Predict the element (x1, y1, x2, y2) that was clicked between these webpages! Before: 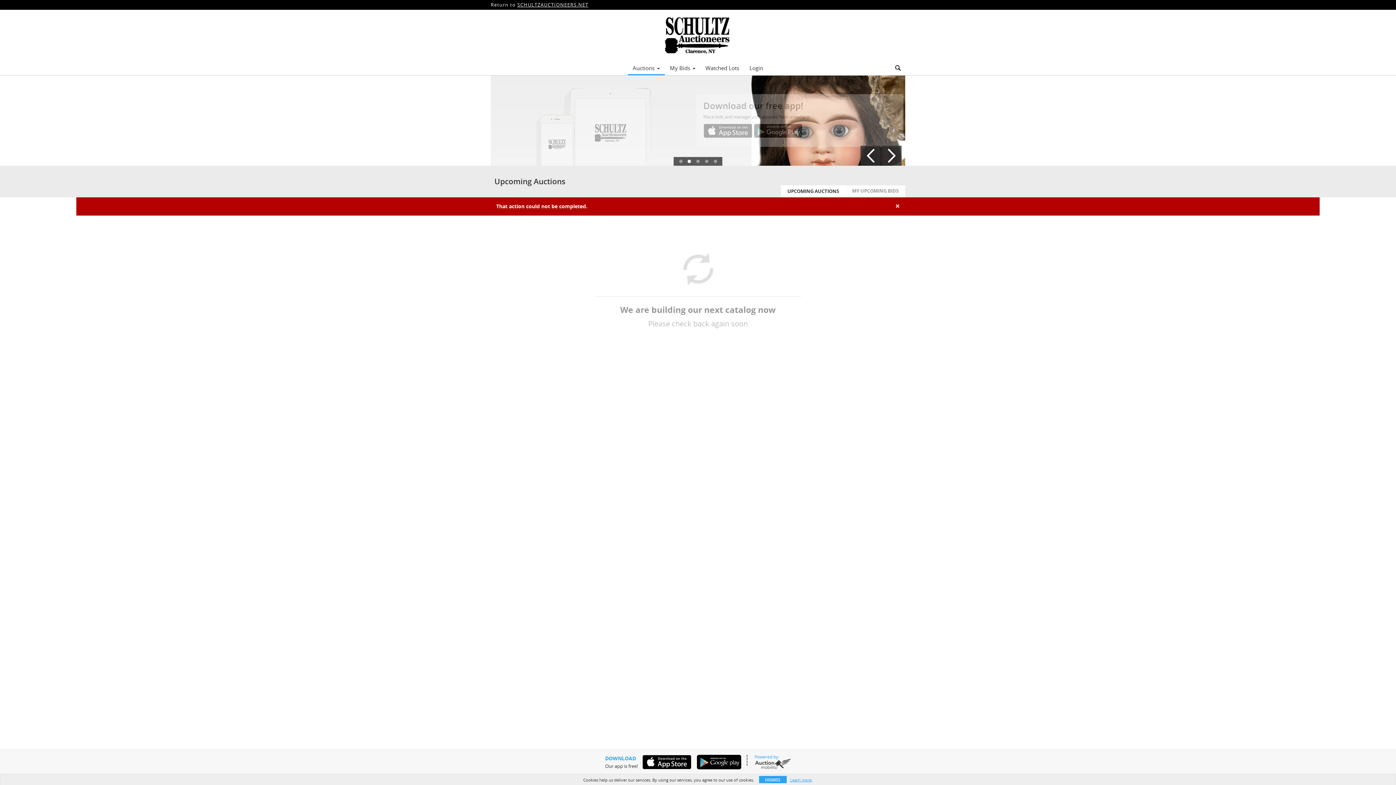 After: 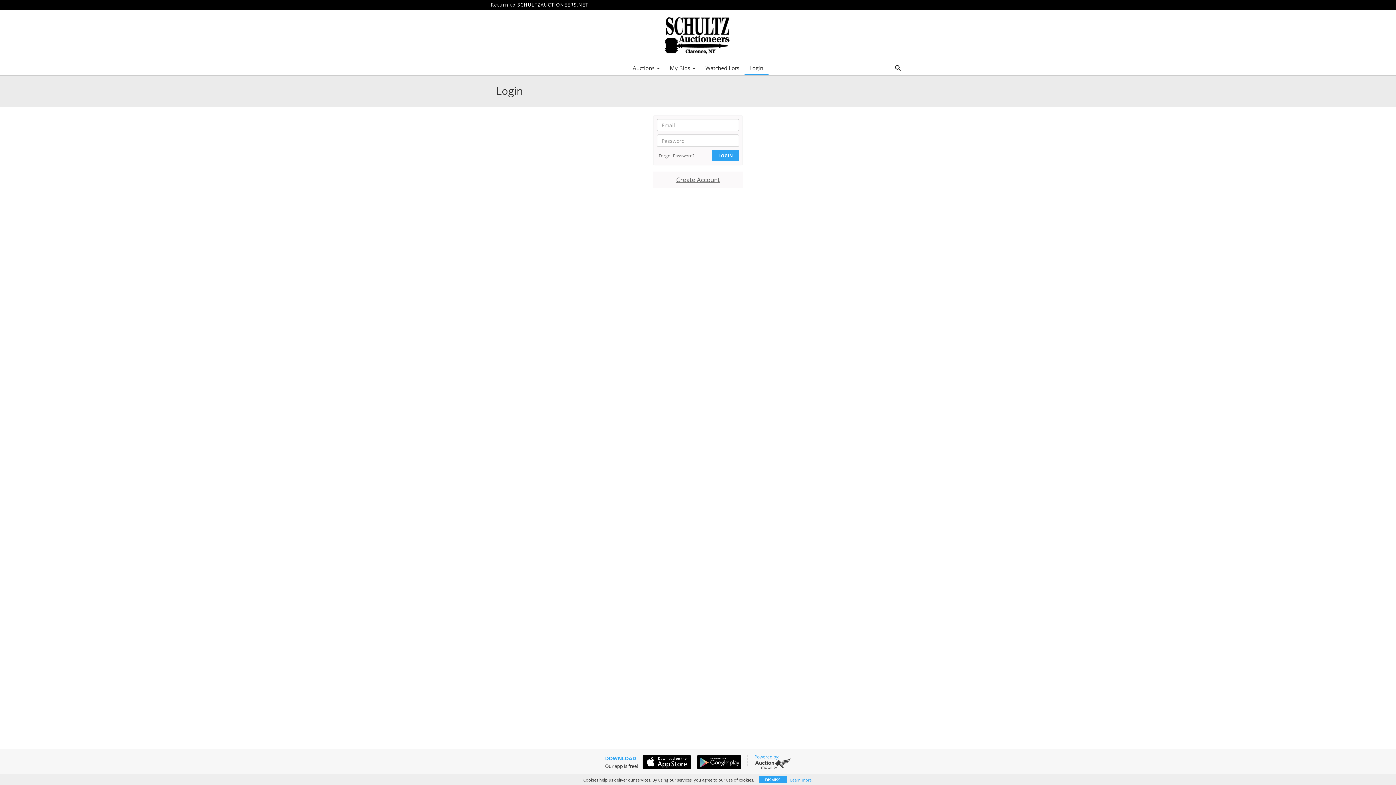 Action: bbox: (744, 62, 768, 73) label: Login